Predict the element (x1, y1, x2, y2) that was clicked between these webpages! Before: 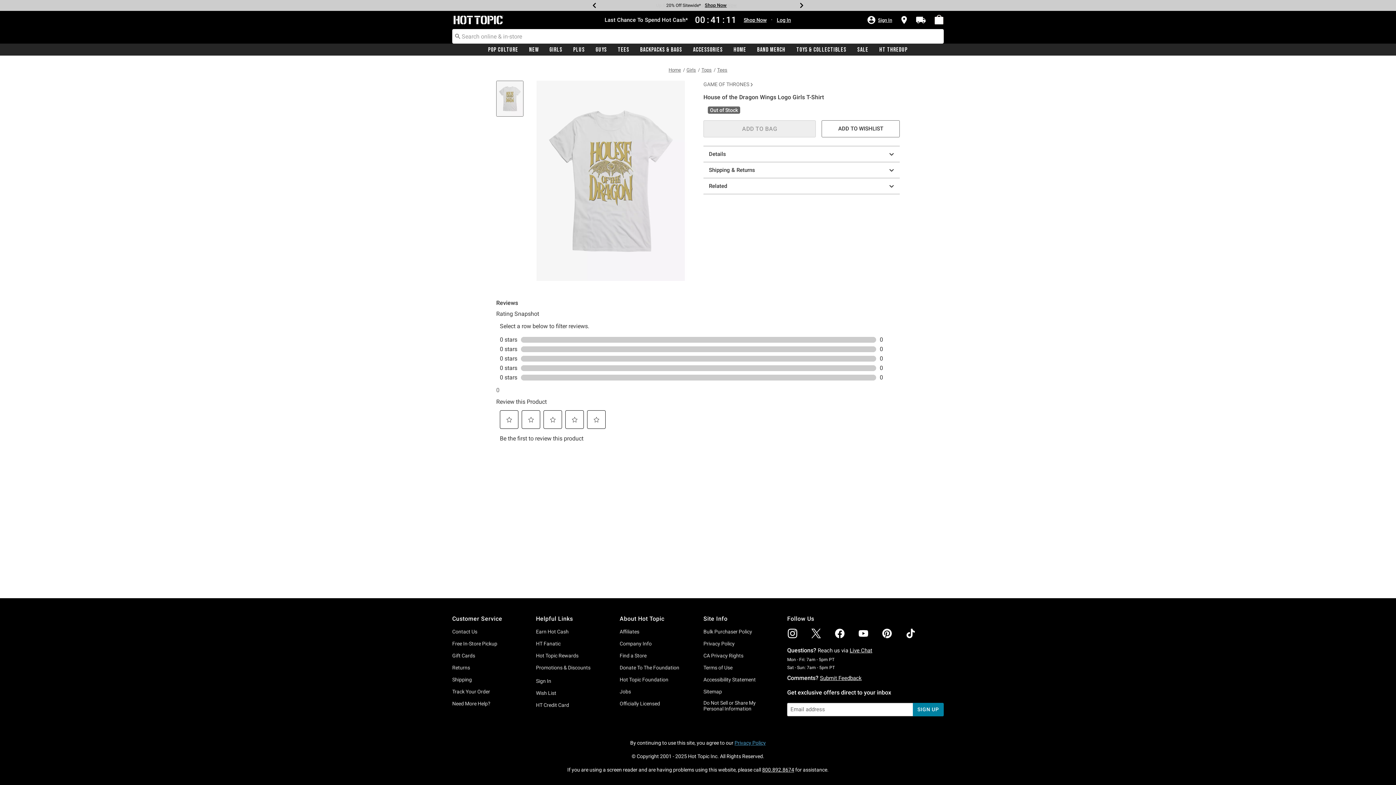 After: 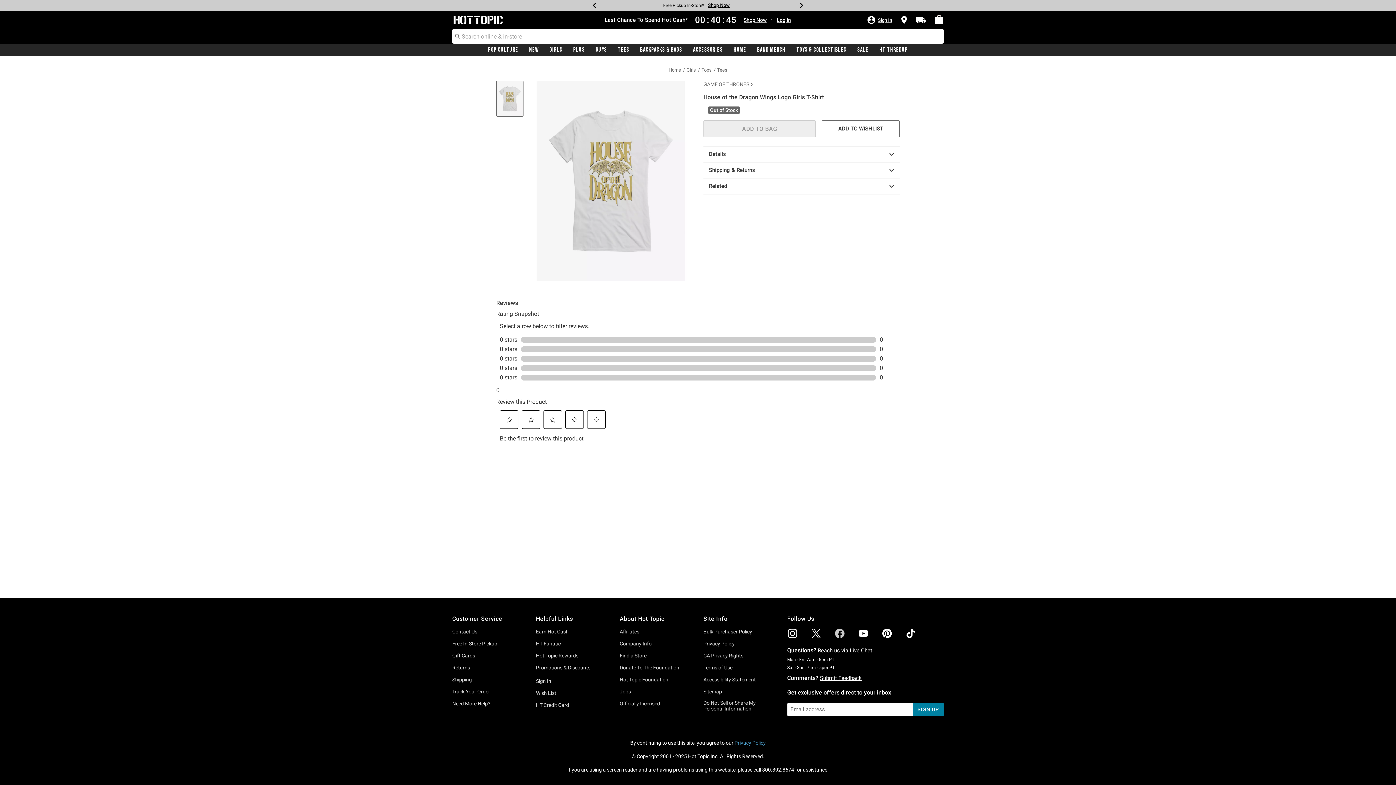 Action: bbox: (834, 628, 845, 639)